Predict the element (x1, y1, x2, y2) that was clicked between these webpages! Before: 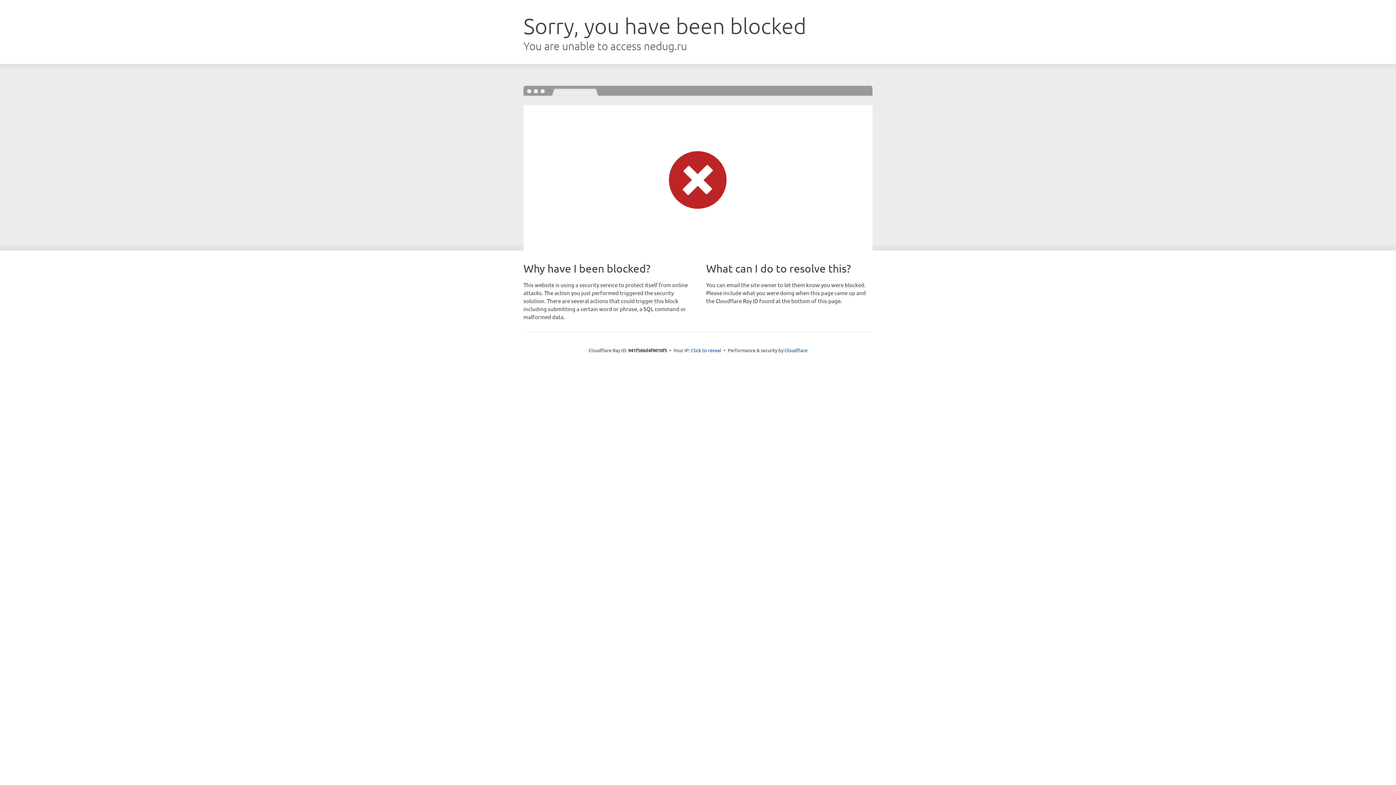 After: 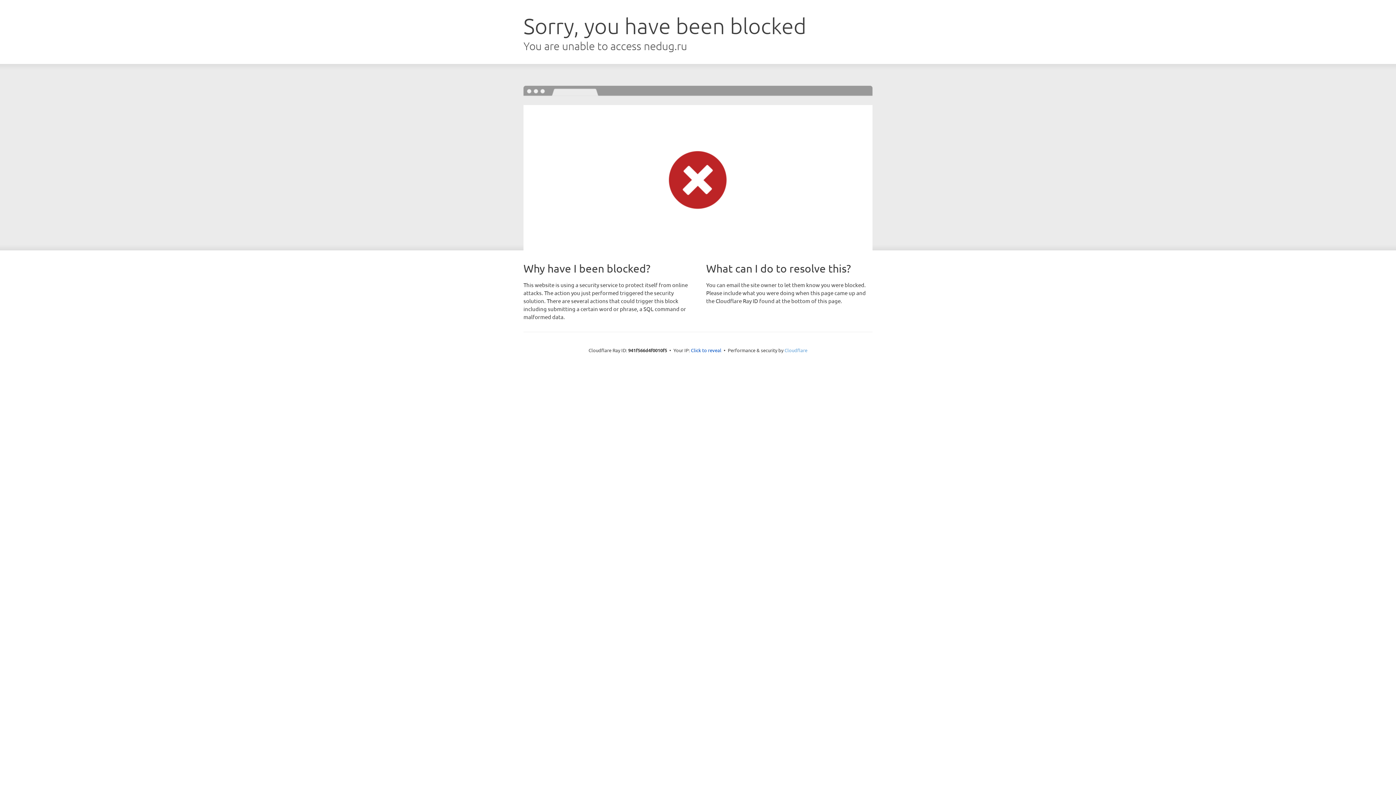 Action: bbox: (784, 347, 807, 353) label: Cloudflare